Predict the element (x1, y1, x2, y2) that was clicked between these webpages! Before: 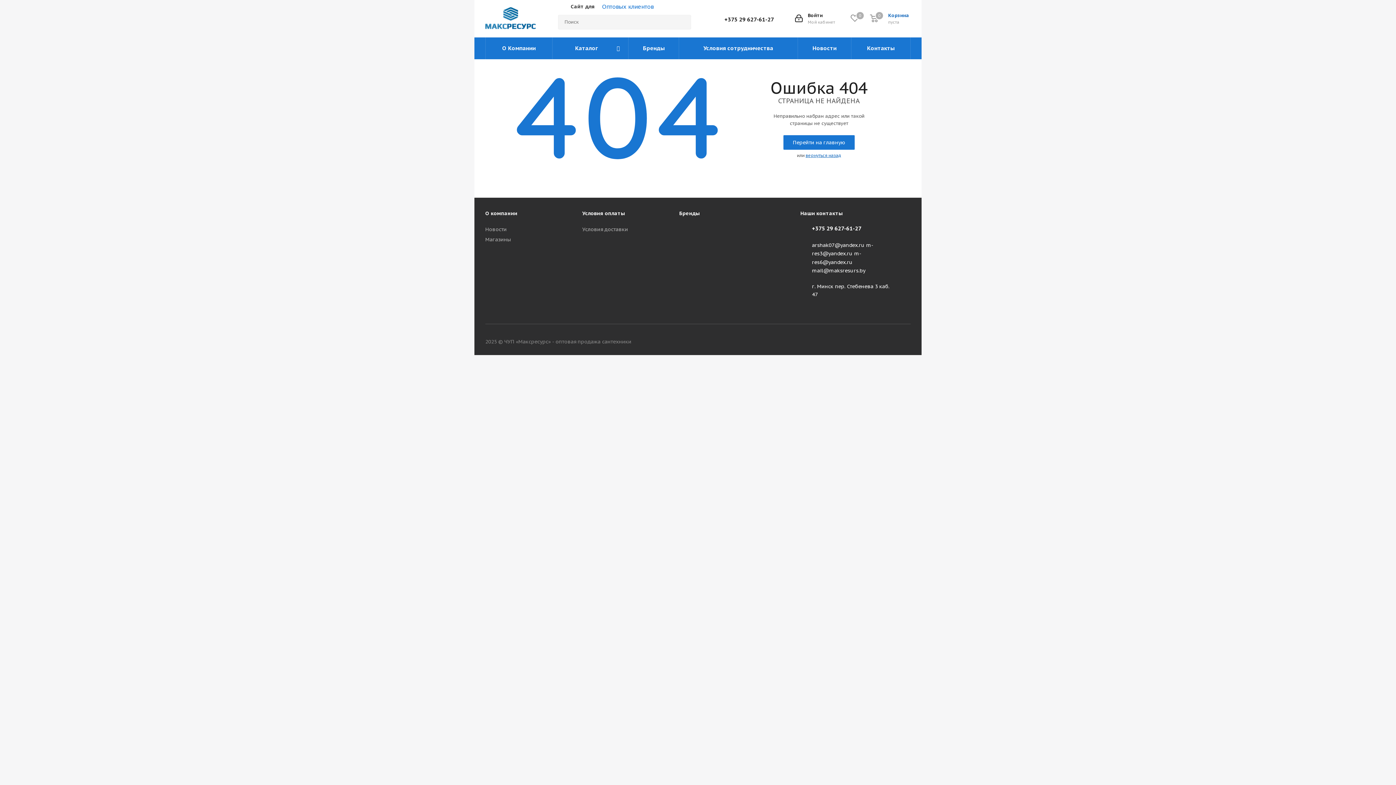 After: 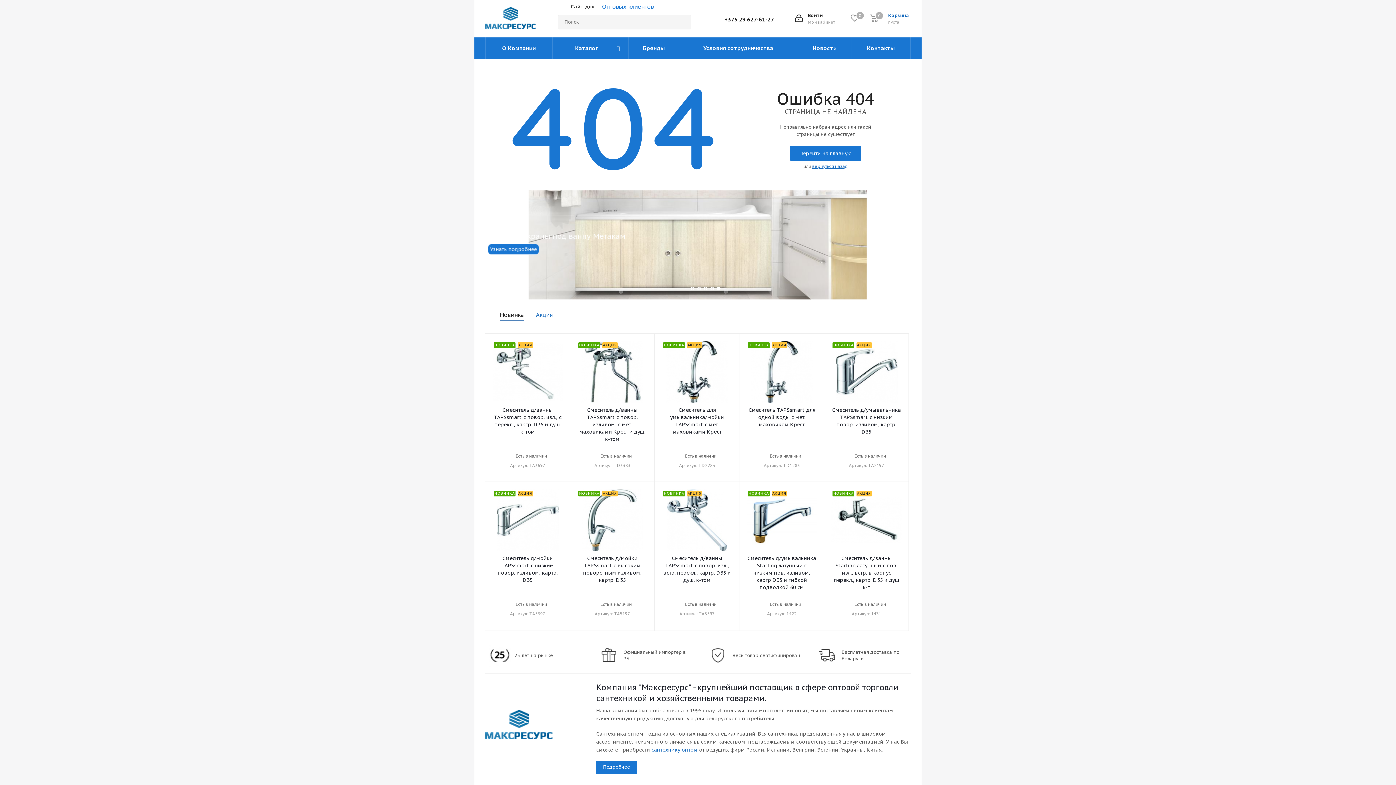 Action: label: Перейти на главную bbox: (783, 135, 854, 149)